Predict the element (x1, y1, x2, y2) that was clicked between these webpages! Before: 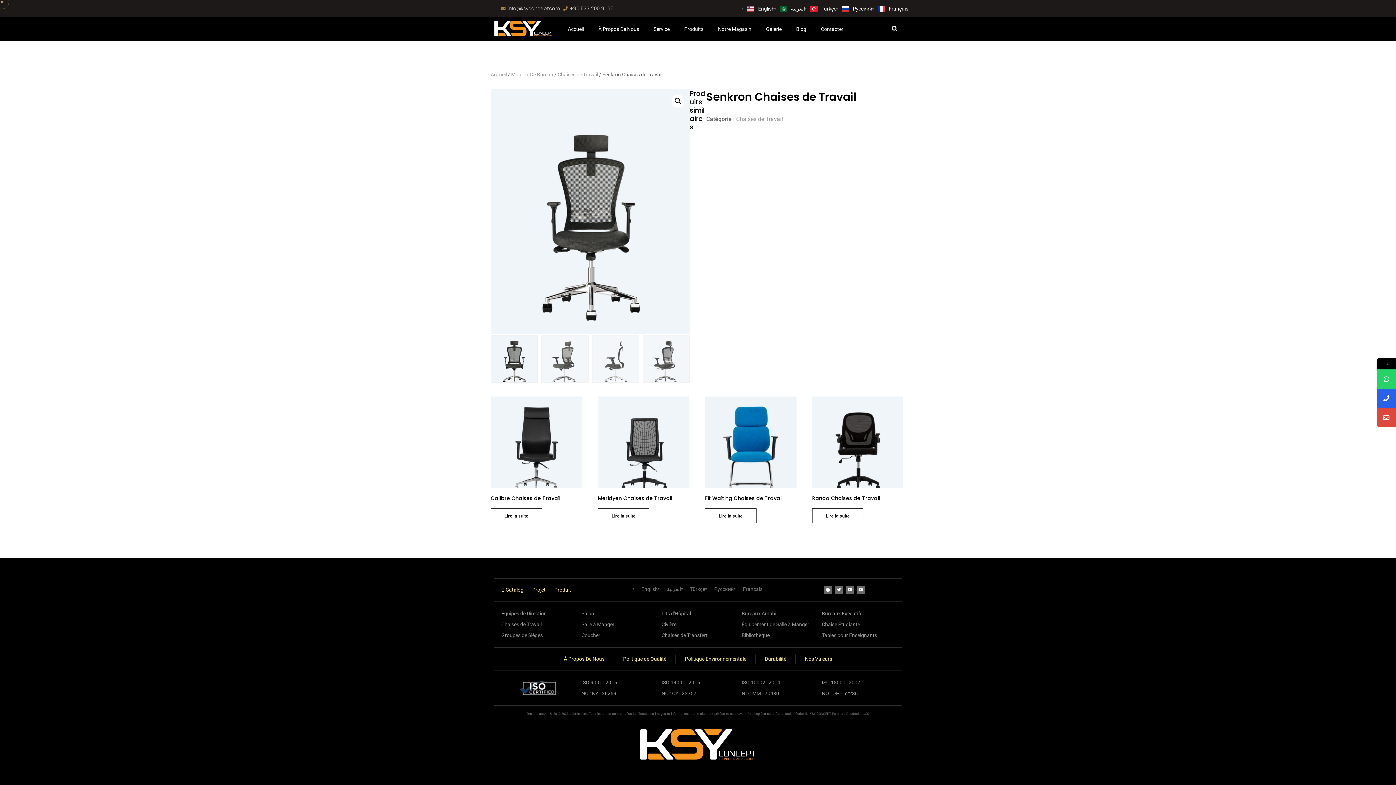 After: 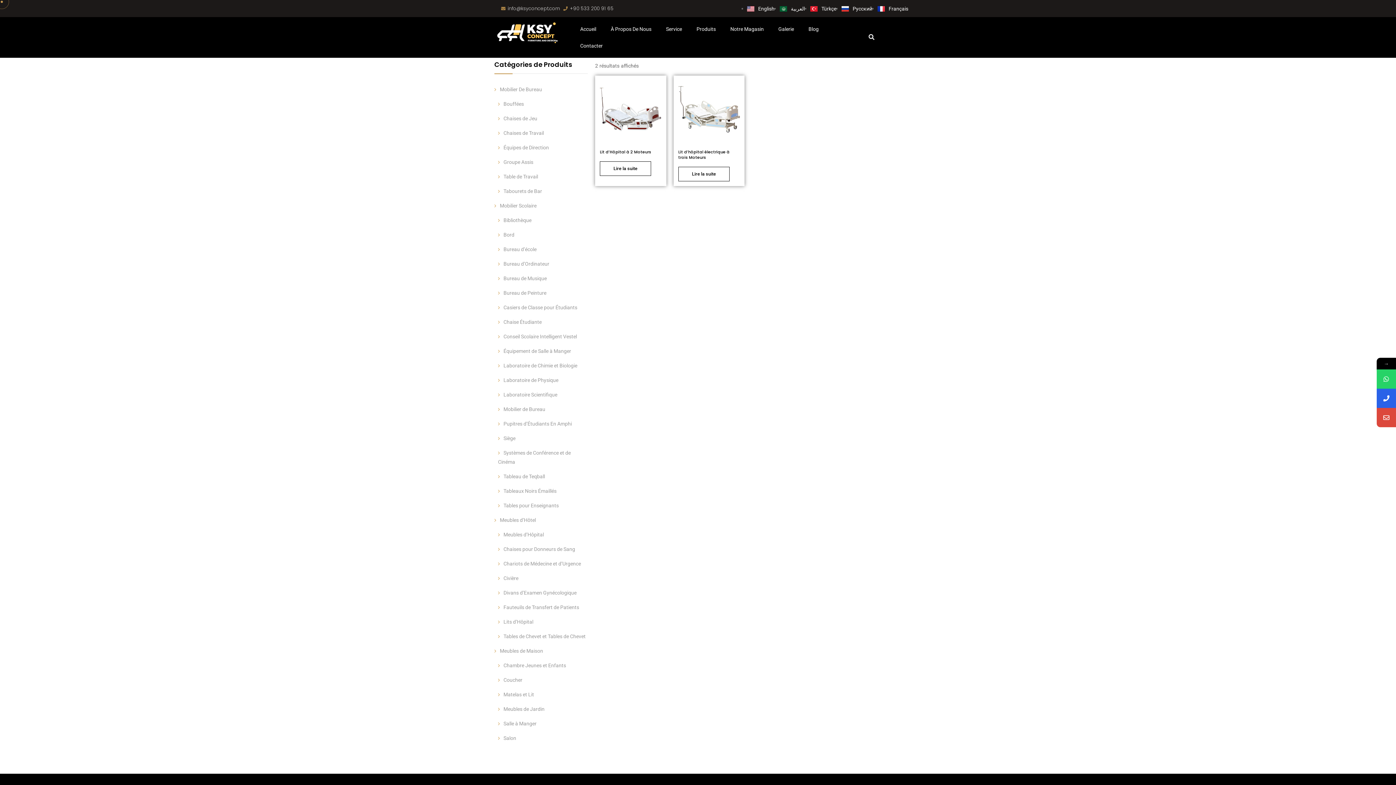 Action: bbox: (661, 609, 734, 618) label: Lits d'Hôpital